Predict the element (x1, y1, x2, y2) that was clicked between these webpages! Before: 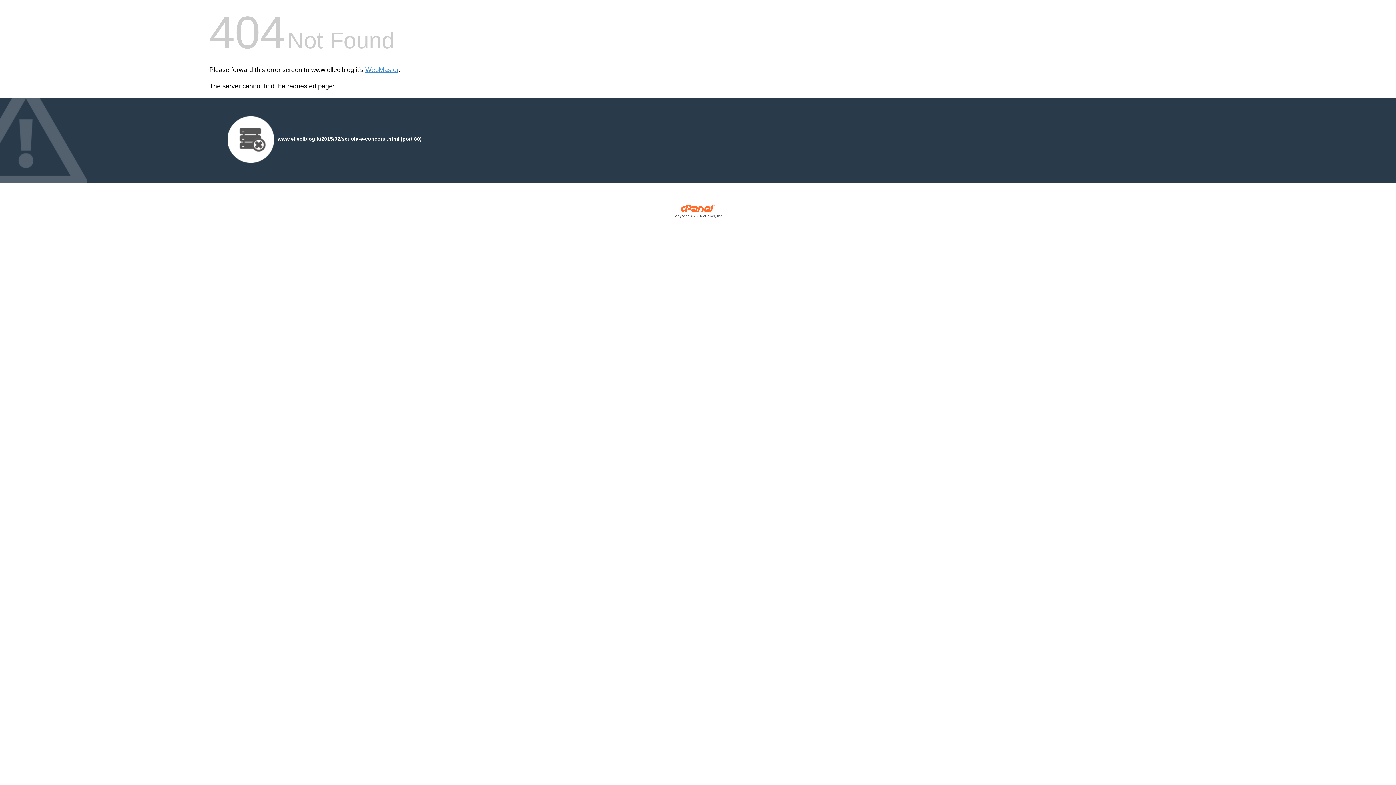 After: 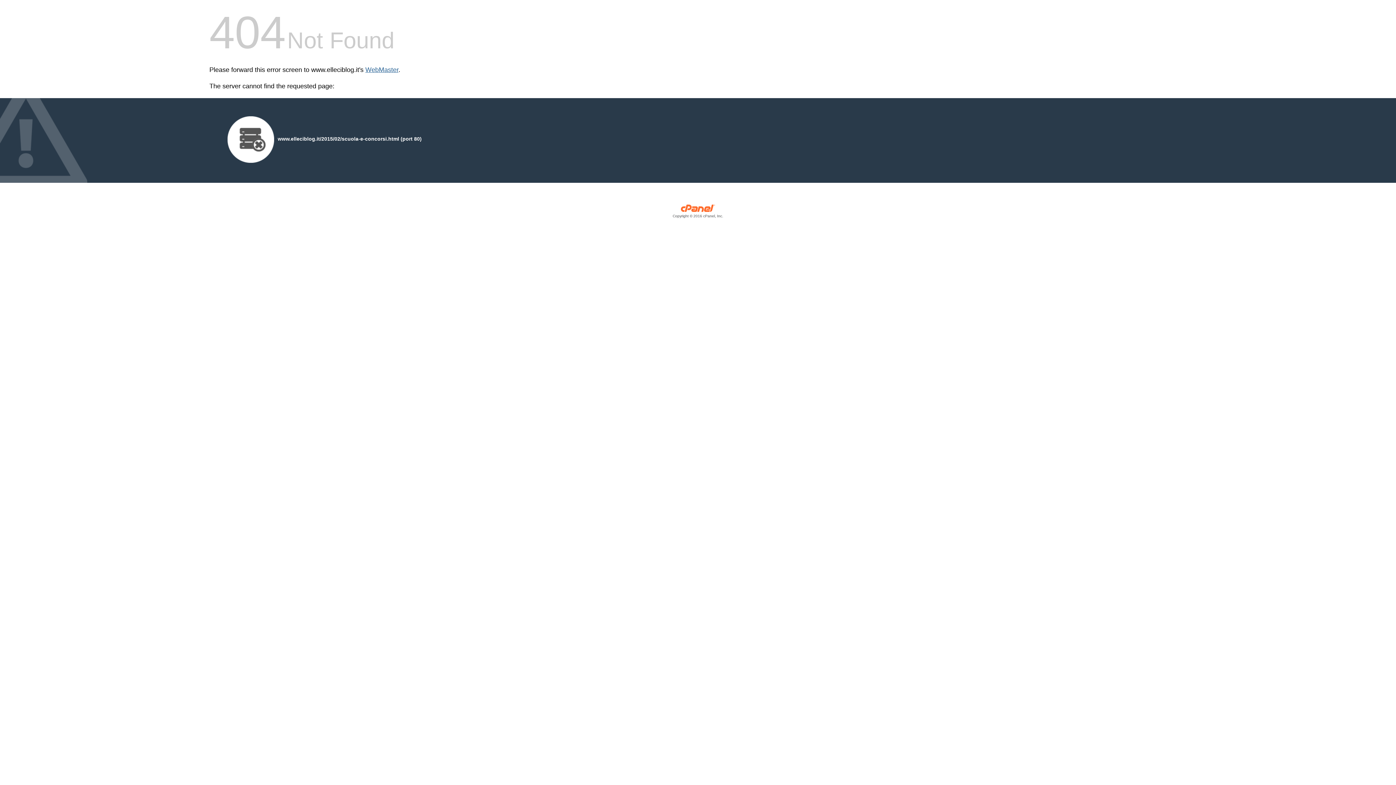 Action: bbox: (365, 66, 398, 73) label: WebMaster